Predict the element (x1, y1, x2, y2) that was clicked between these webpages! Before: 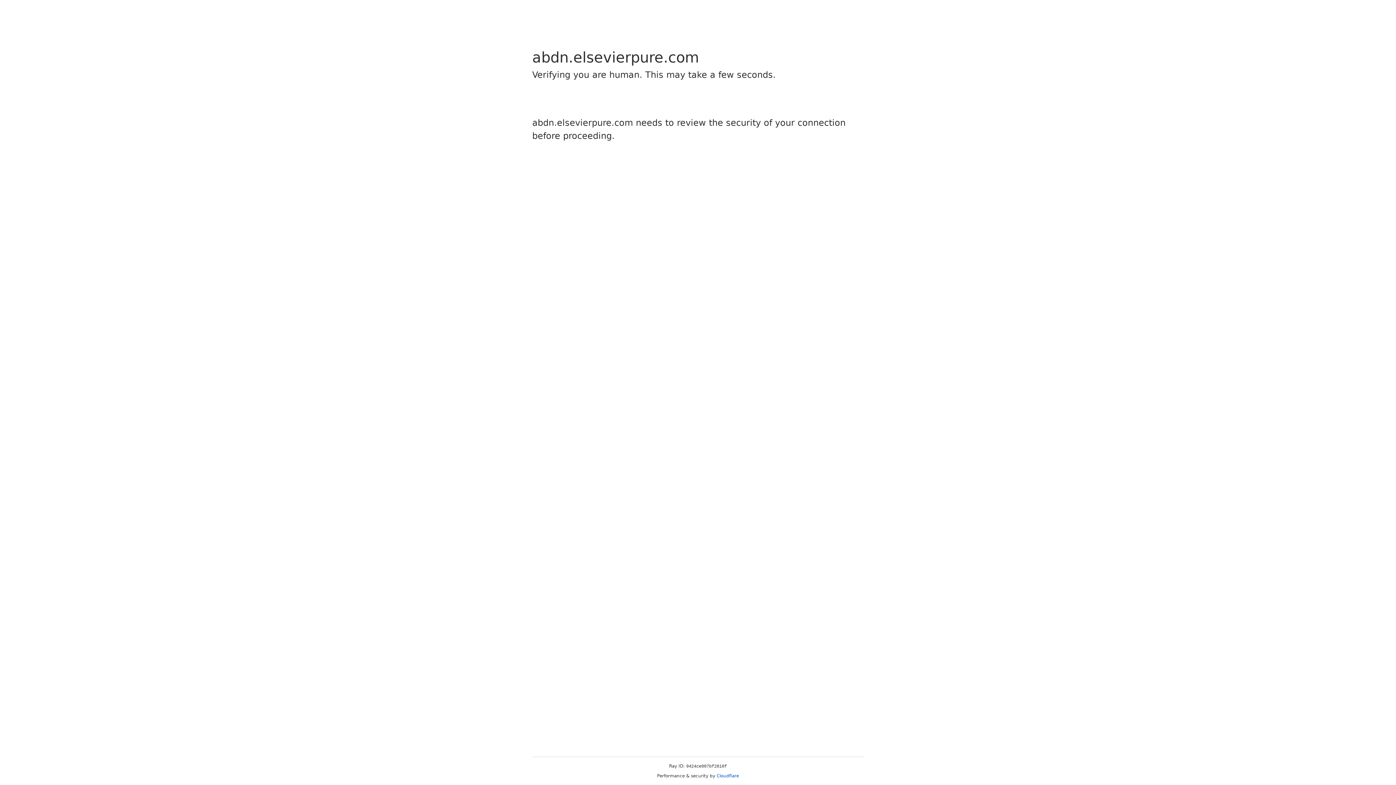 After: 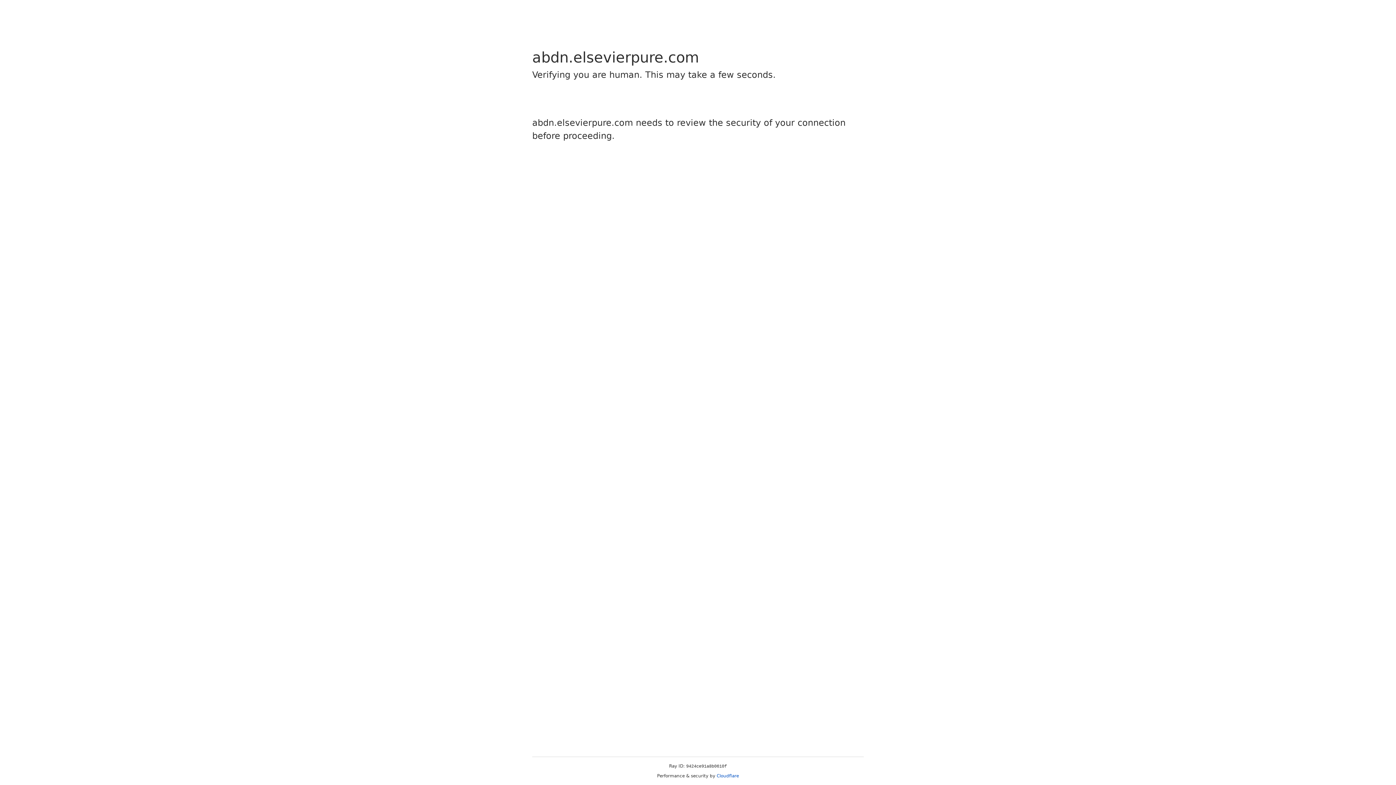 Action: label: Cloudflare bbox: (716, 773, 739, 778)